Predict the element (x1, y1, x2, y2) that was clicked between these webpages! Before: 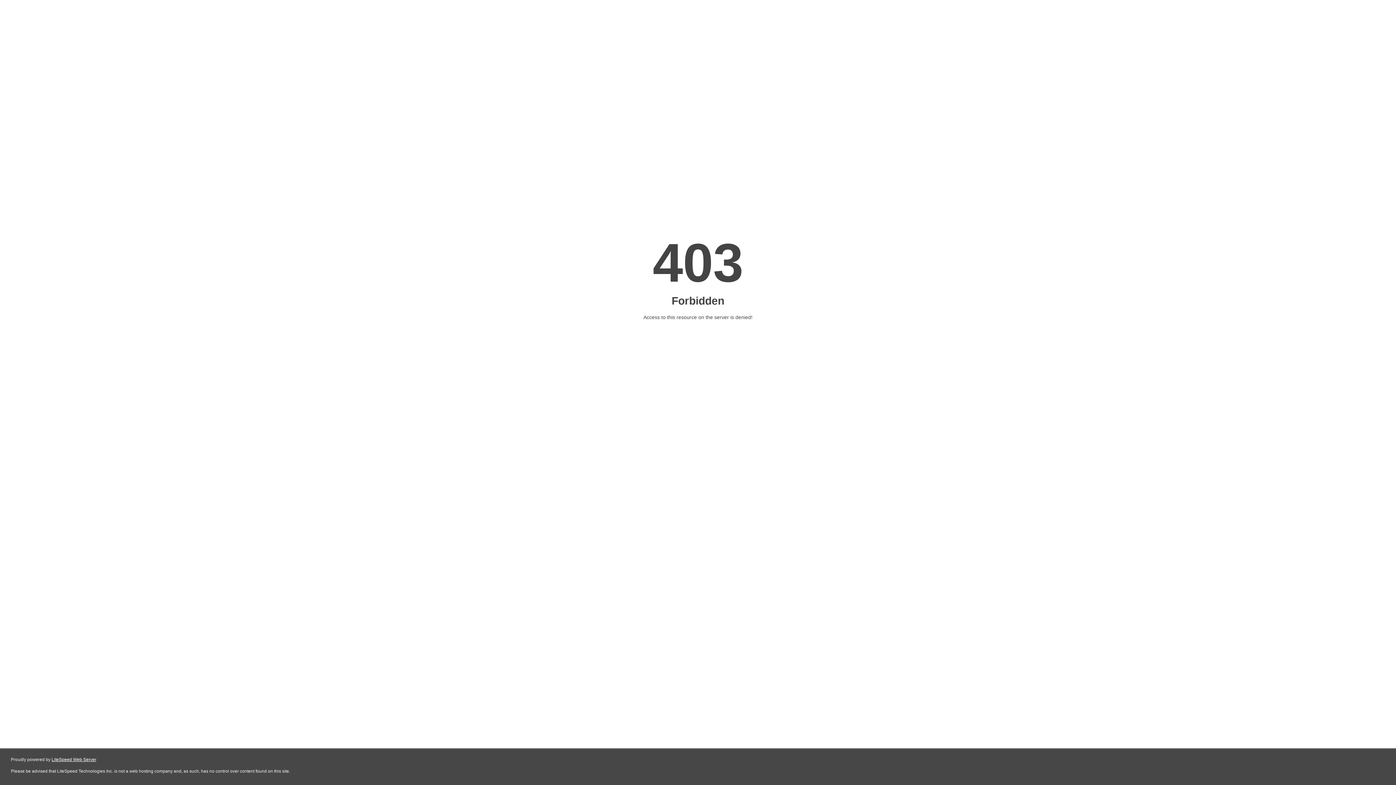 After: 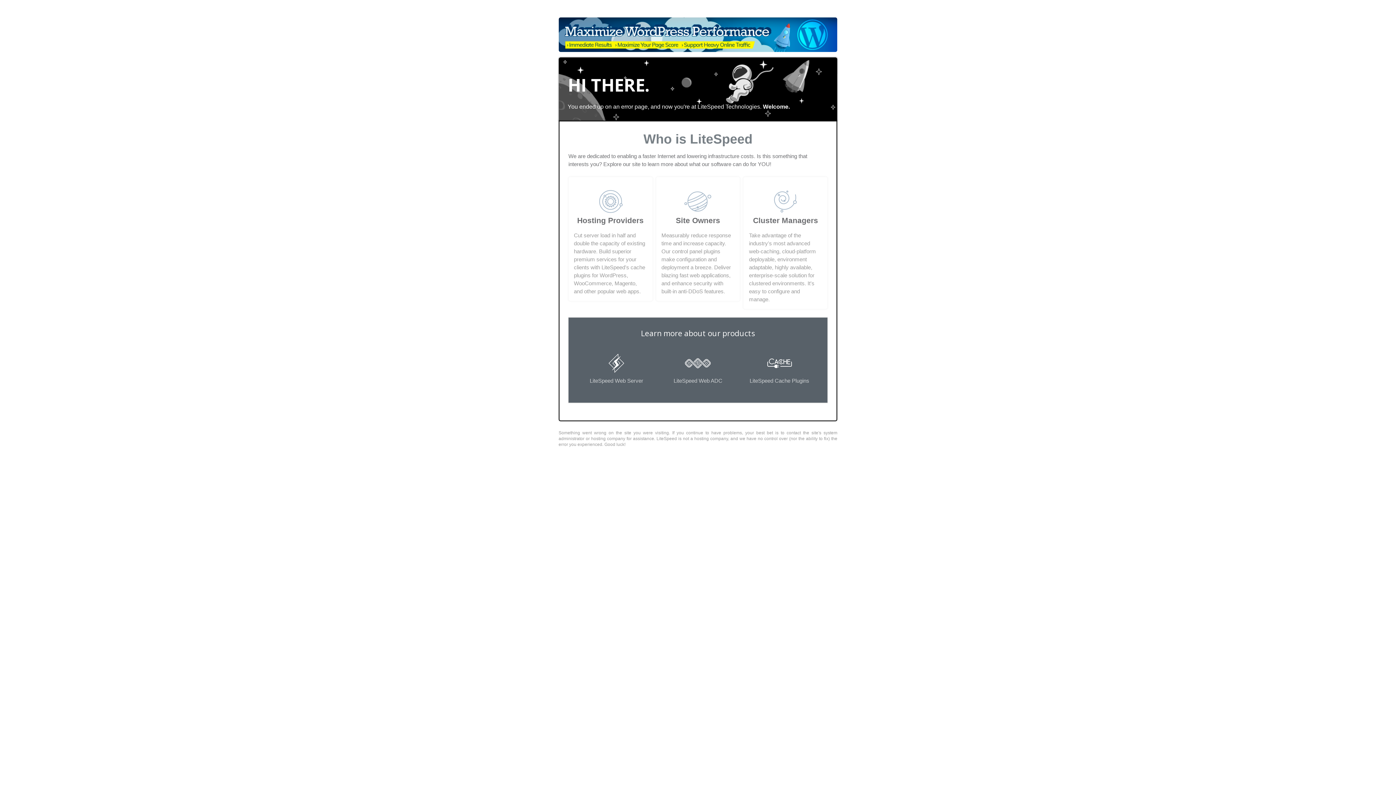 Action: bbox: (51, 757, 96, 762) label: LiteSpeed Web Server